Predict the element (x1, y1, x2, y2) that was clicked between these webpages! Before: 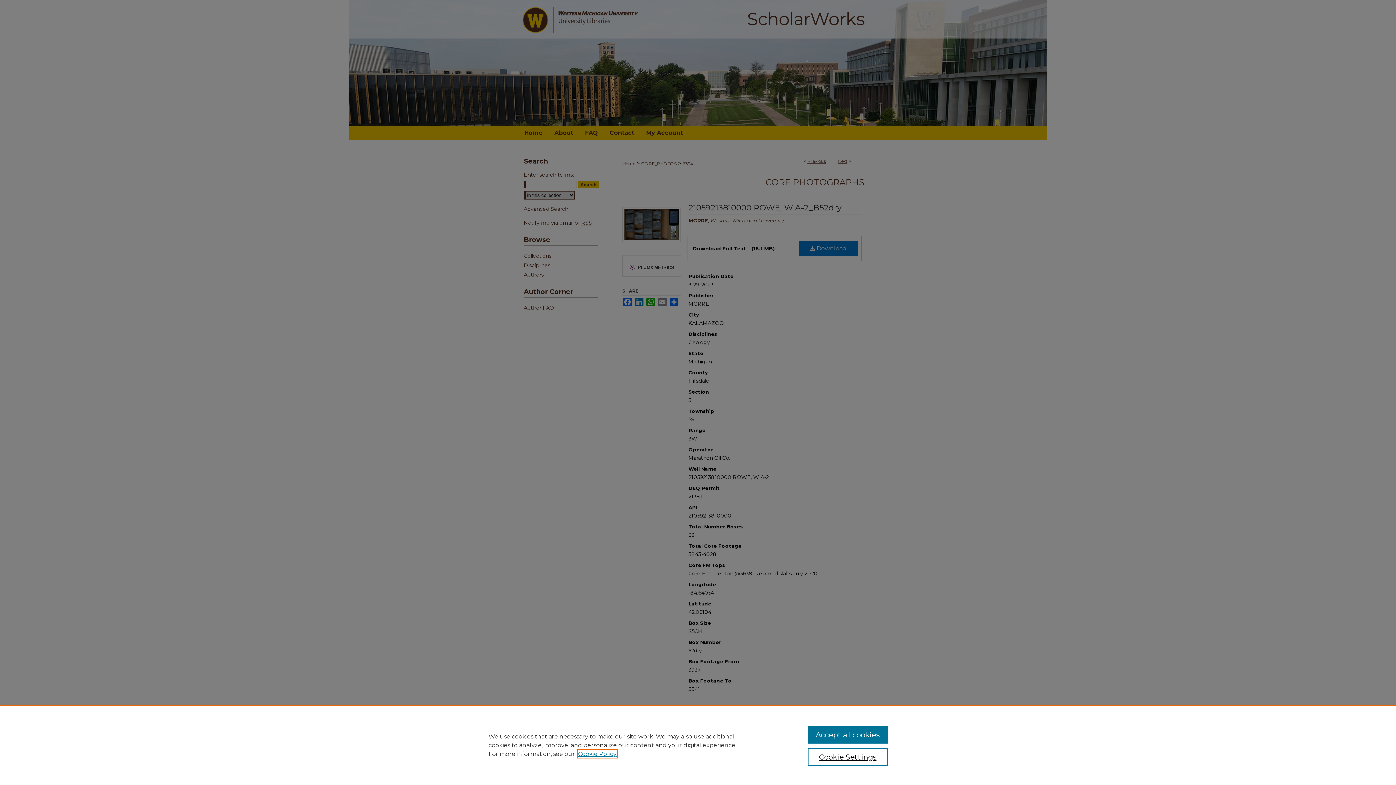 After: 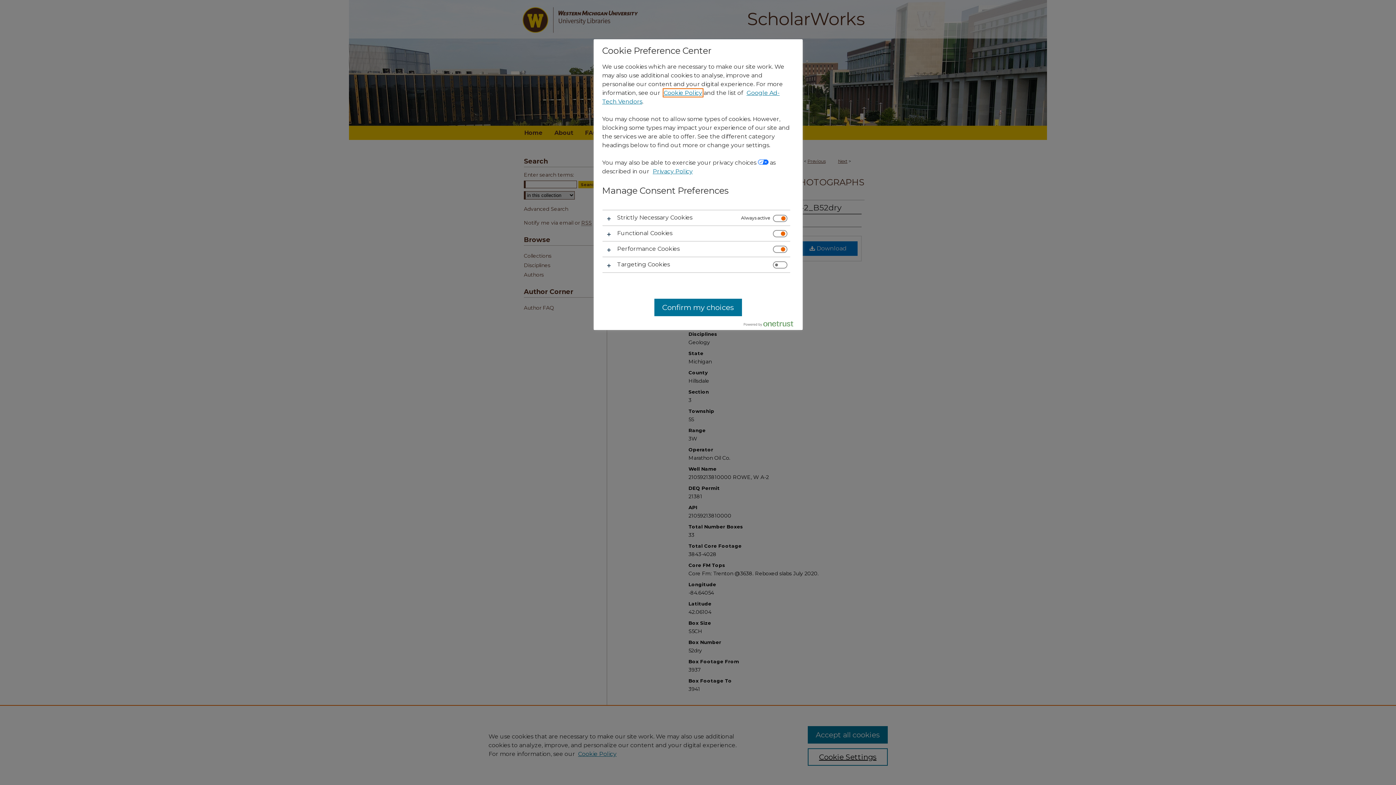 Action: label: Cookie Settings bbox: (807, 748, 887, 766)